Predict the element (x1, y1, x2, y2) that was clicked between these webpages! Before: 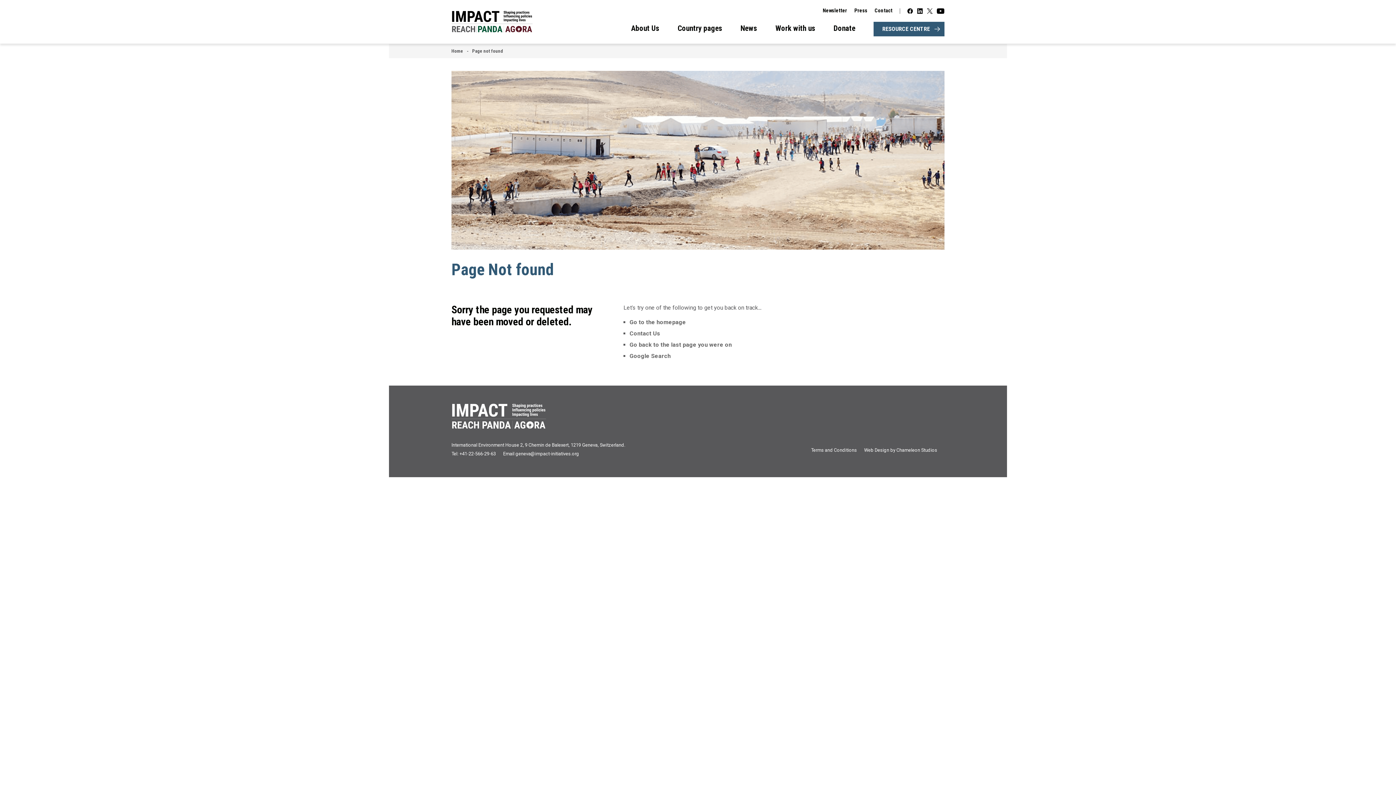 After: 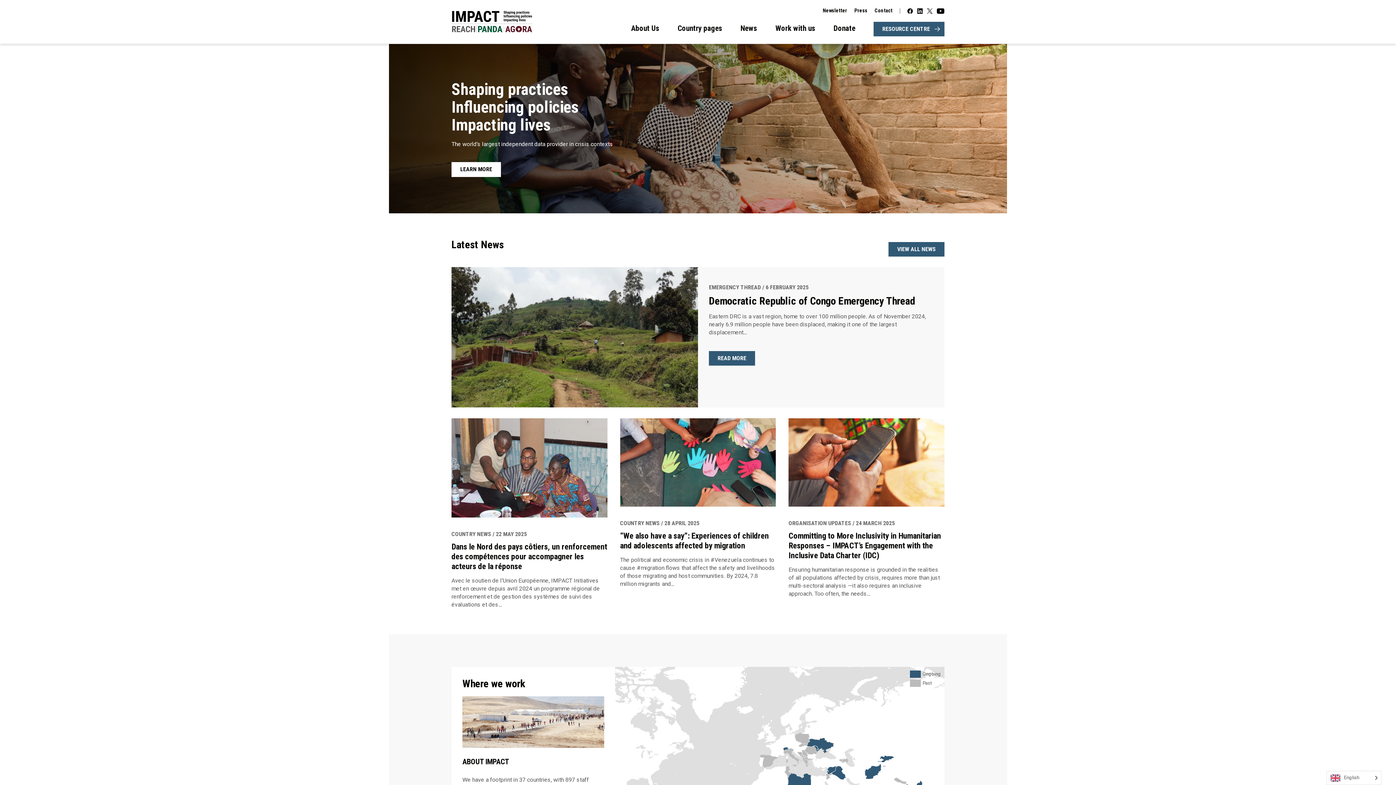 Action: label: Go to the homepage bbox: (629, 318, 686, 325)